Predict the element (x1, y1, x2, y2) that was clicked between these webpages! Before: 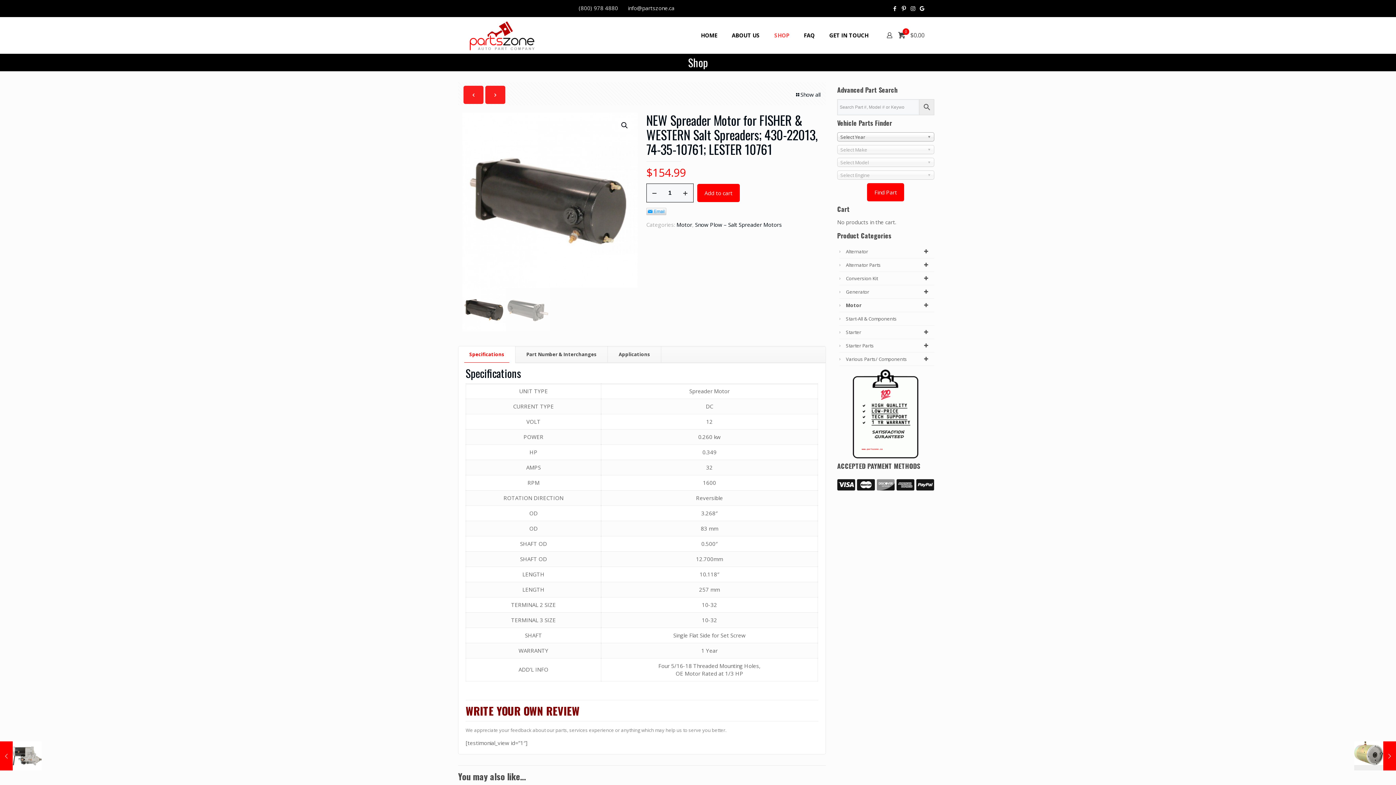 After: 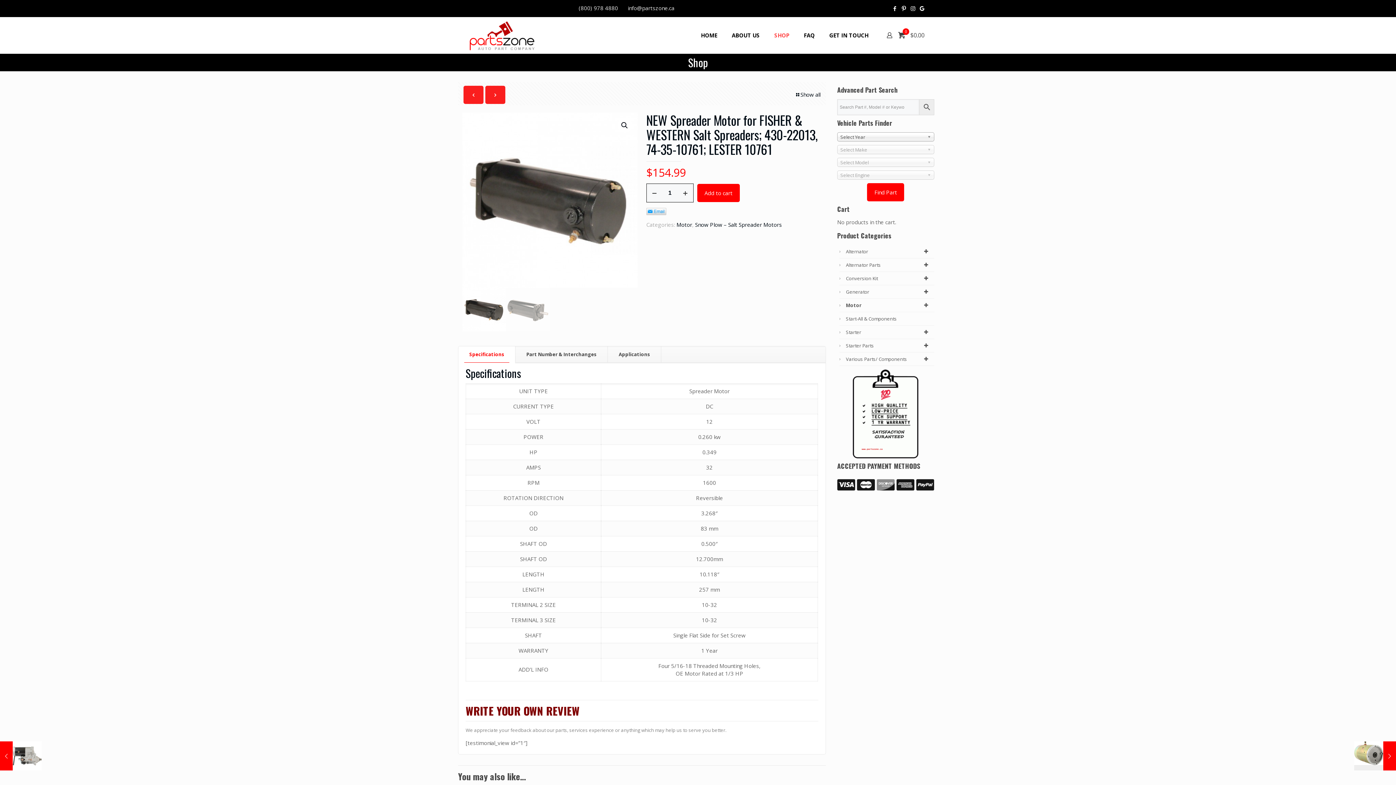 Action: label: Facebook icon bbox: (892, 4, 897, 12)